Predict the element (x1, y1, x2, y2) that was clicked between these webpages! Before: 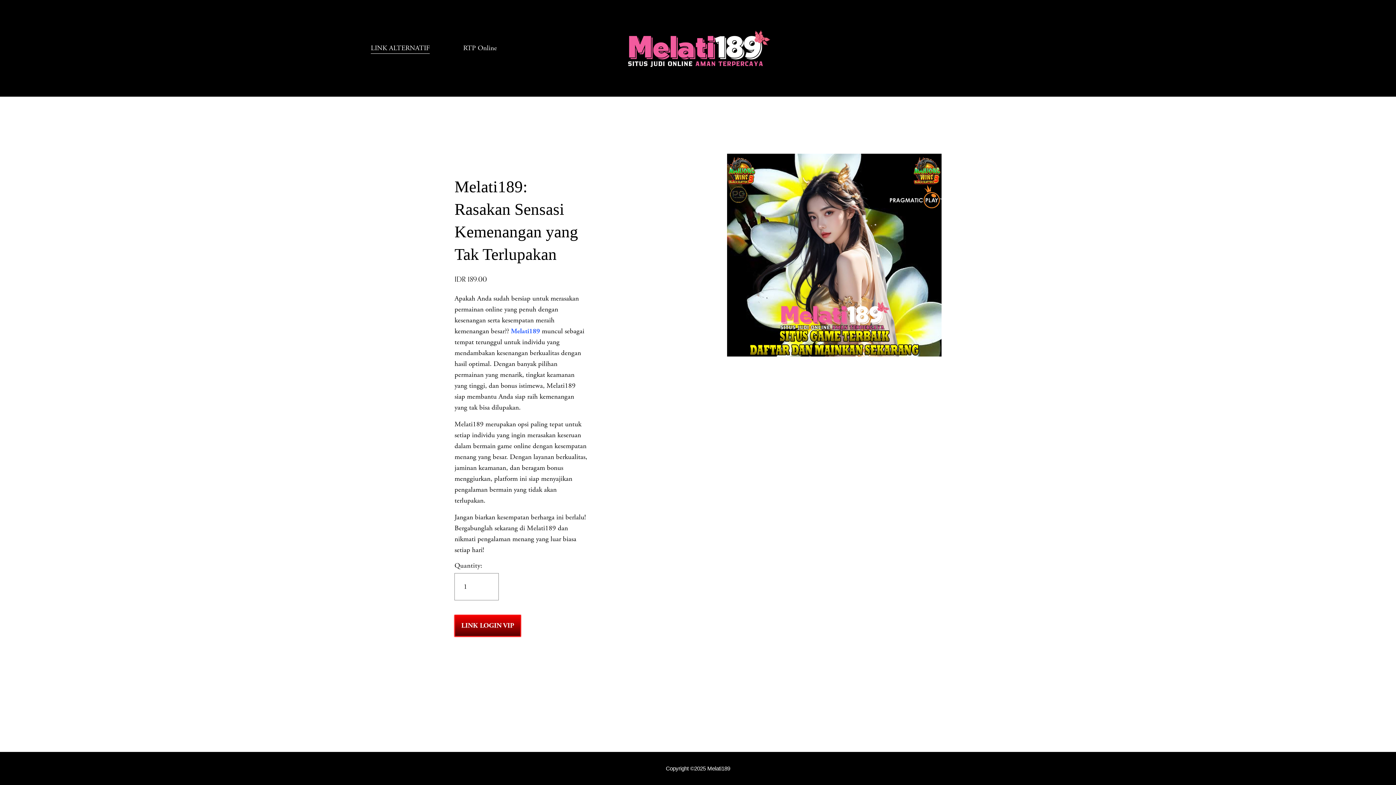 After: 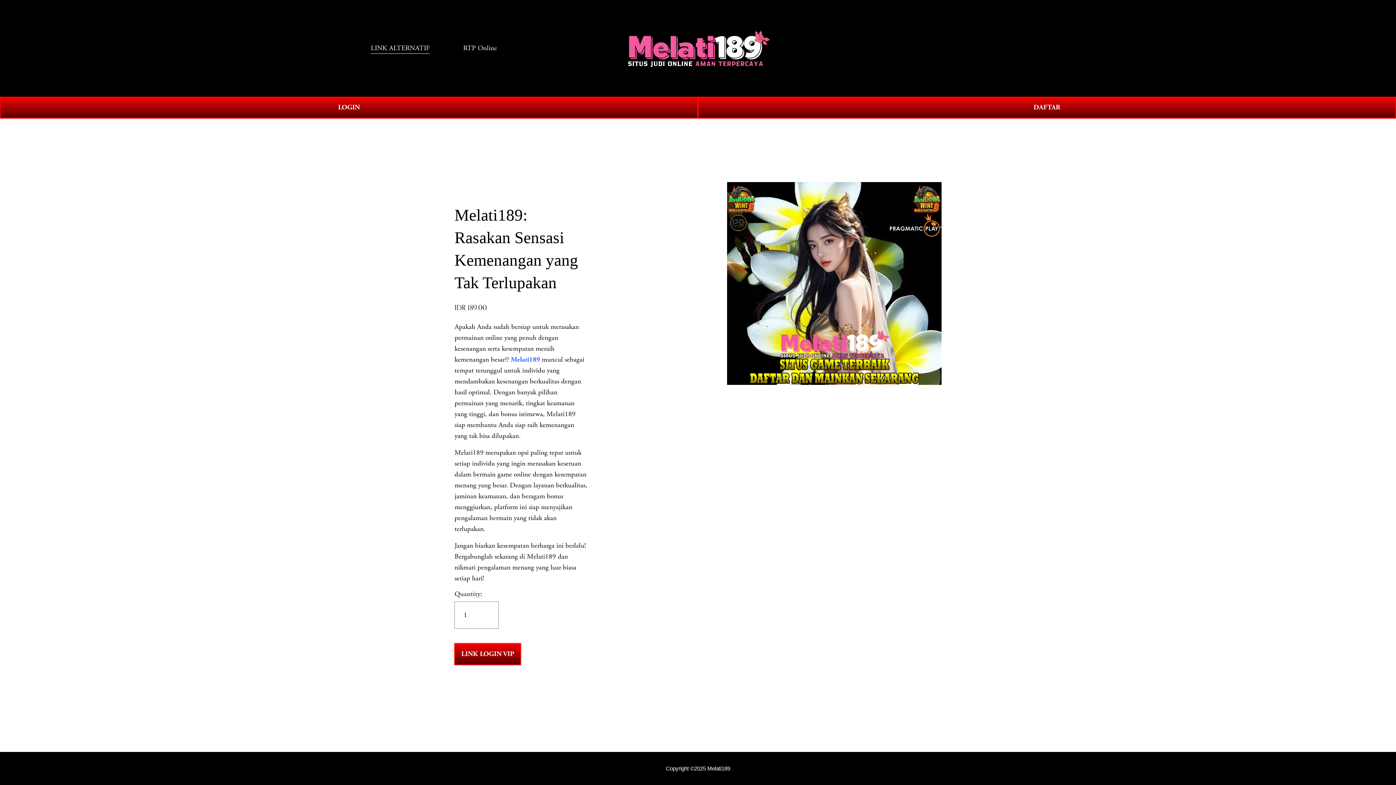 Action: bbox: (511, 326, 540, 335) label: Melati189